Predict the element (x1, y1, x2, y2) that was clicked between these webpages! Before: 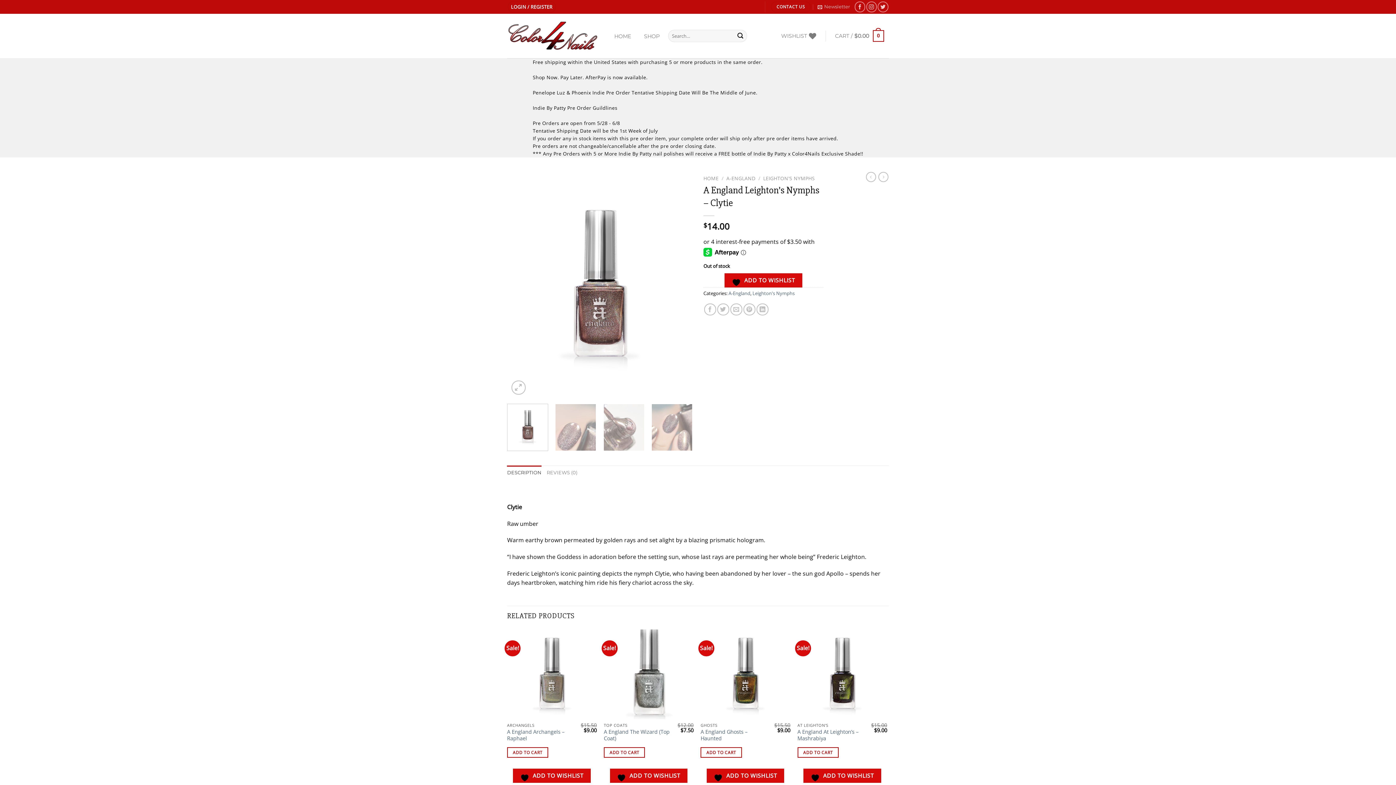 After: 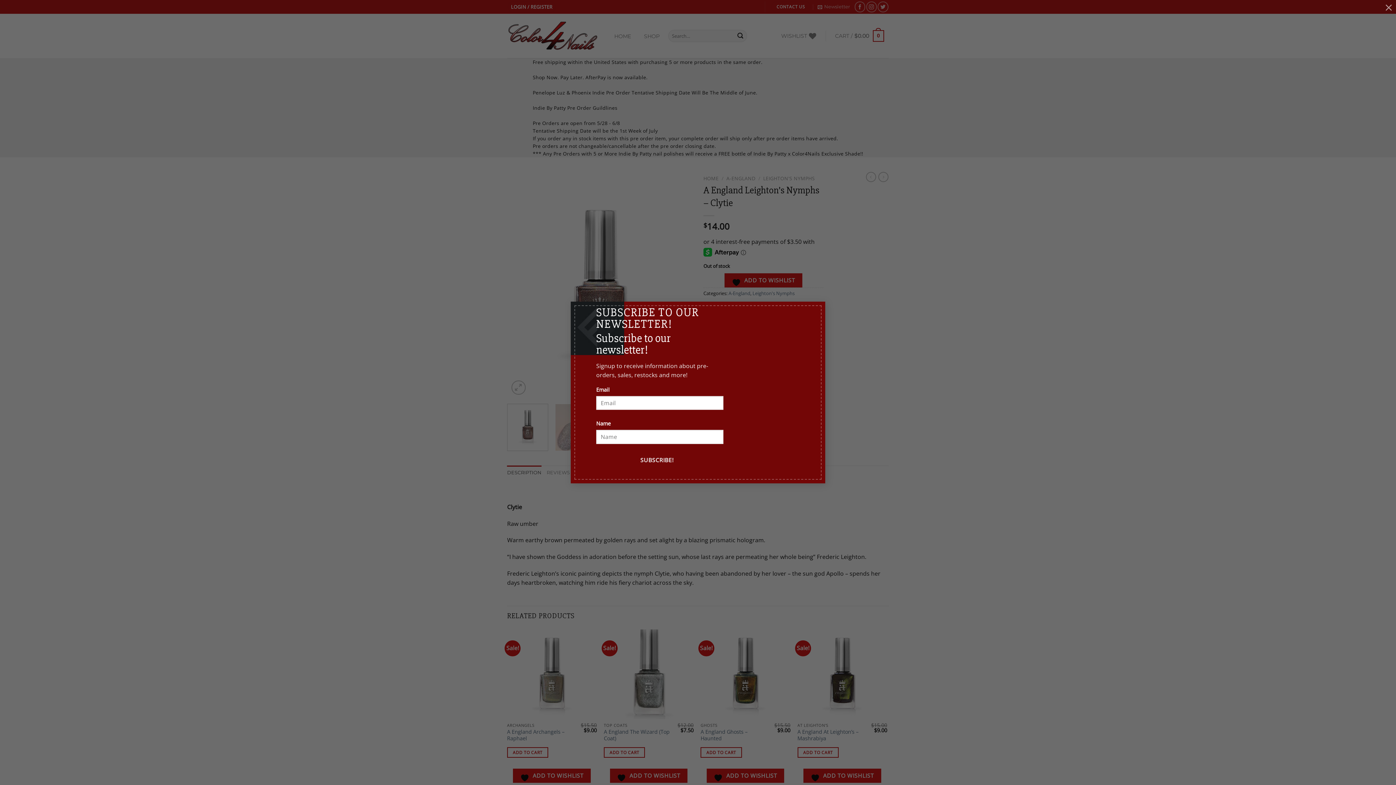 Action: label: Newsletter bbox: (817, 1, 850, 12)